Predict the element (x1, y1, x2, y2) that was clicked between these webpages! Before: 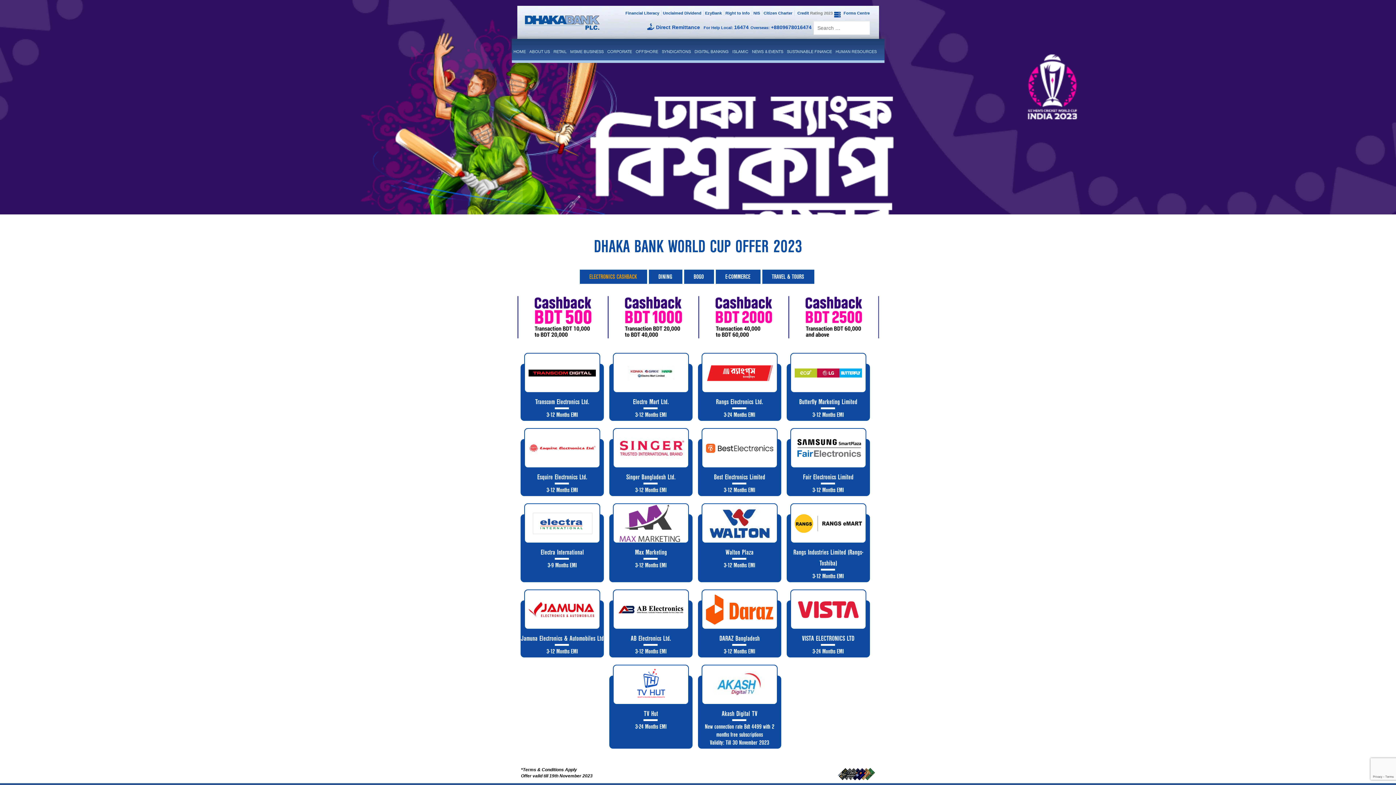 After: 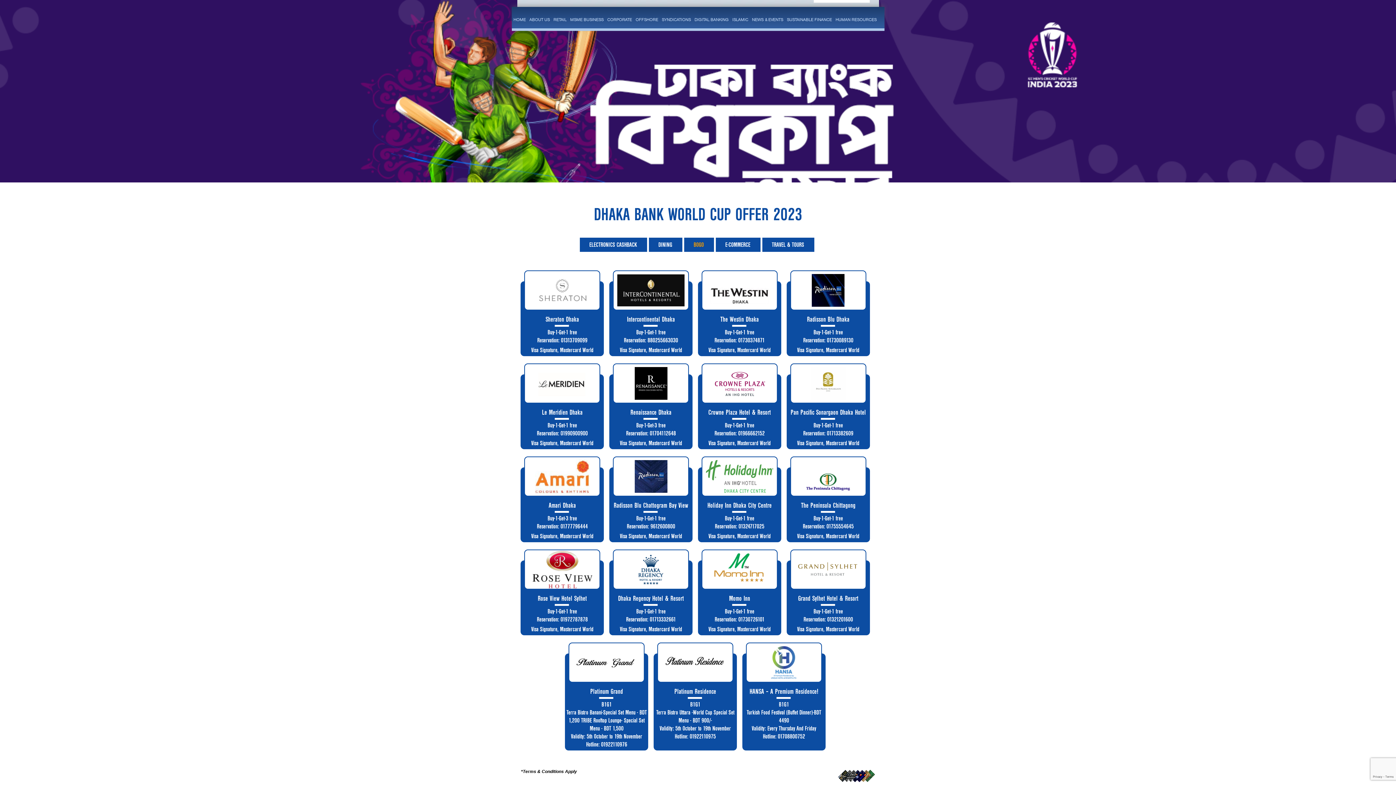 Action: label: BOGO bbox: (693, 272, 704, 281)